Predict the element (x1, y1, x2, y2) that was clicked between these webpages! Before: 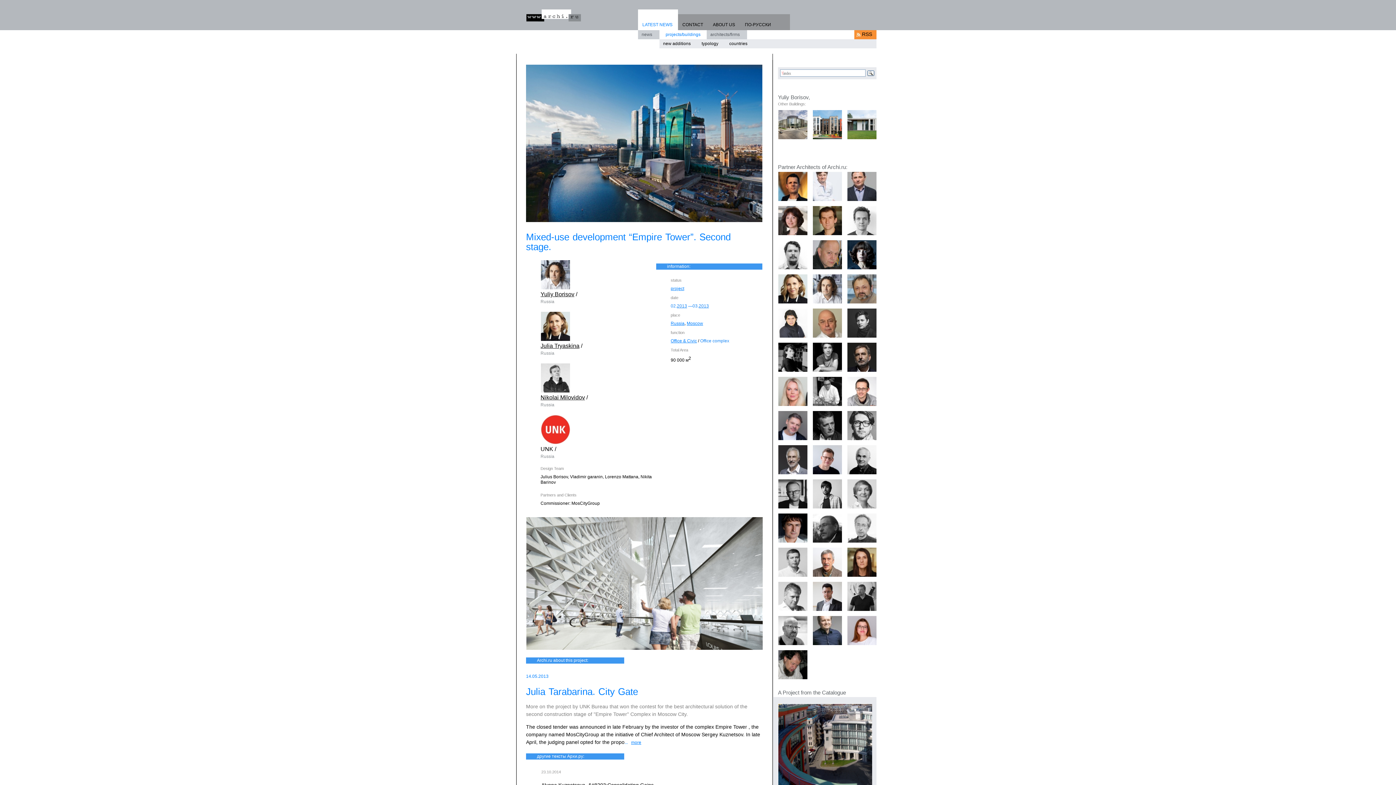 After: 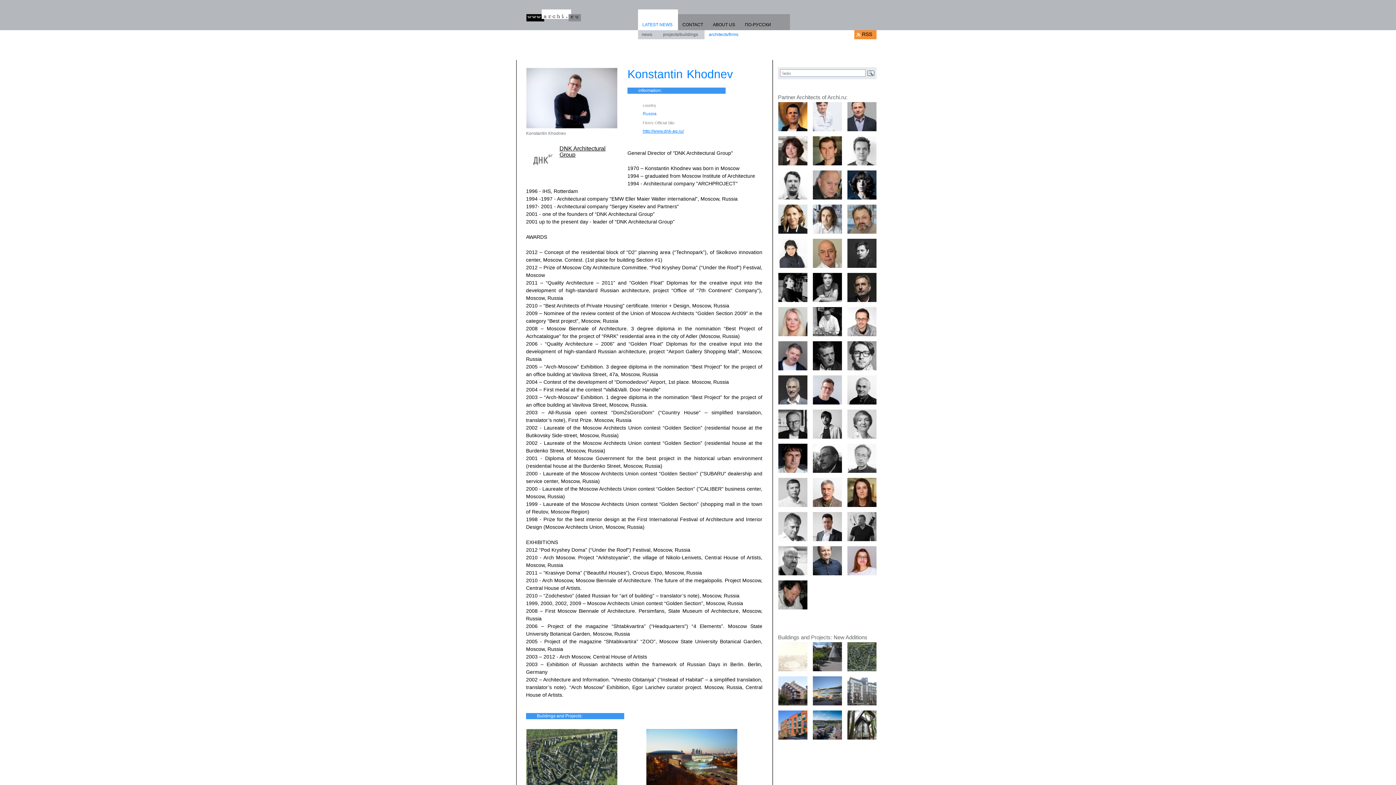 Action: bbox: (812, 470, 842, 476)